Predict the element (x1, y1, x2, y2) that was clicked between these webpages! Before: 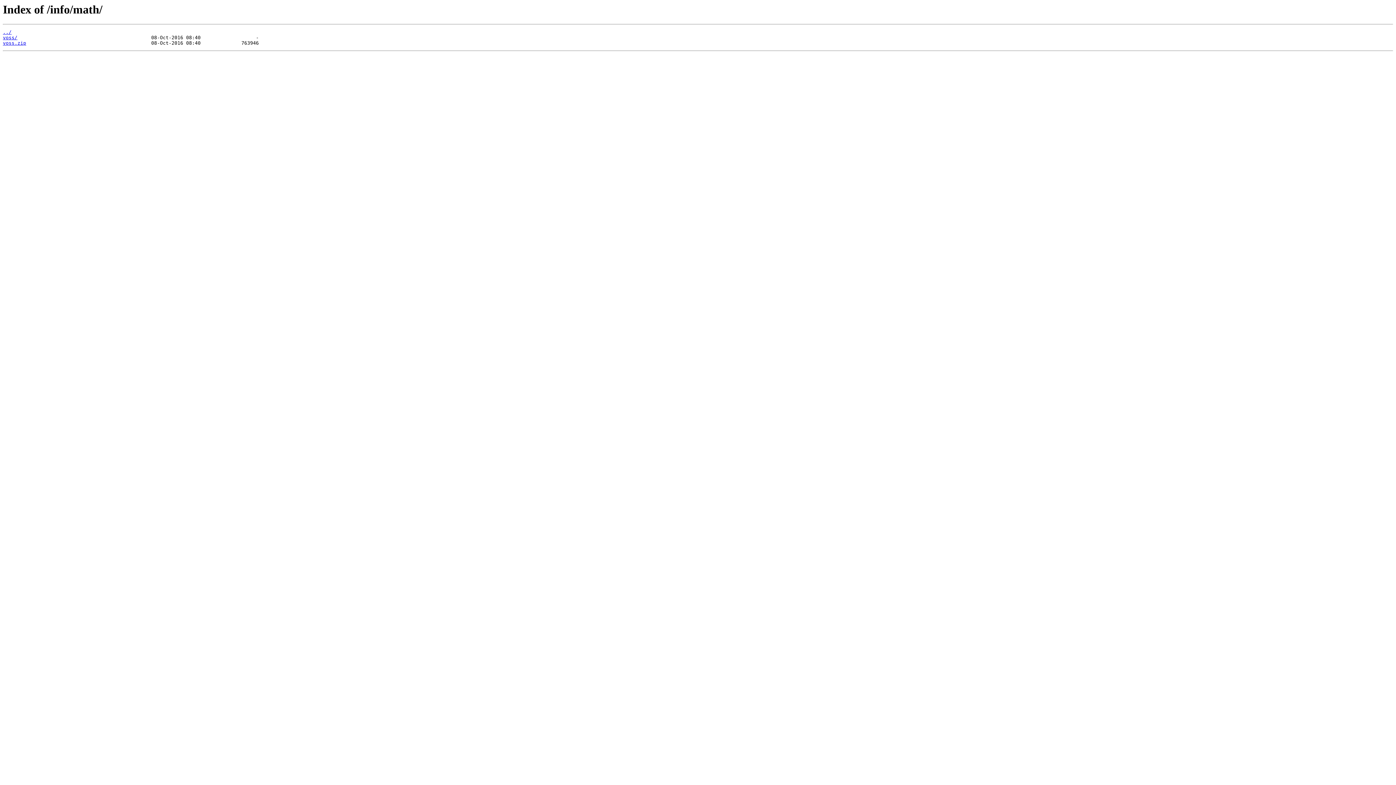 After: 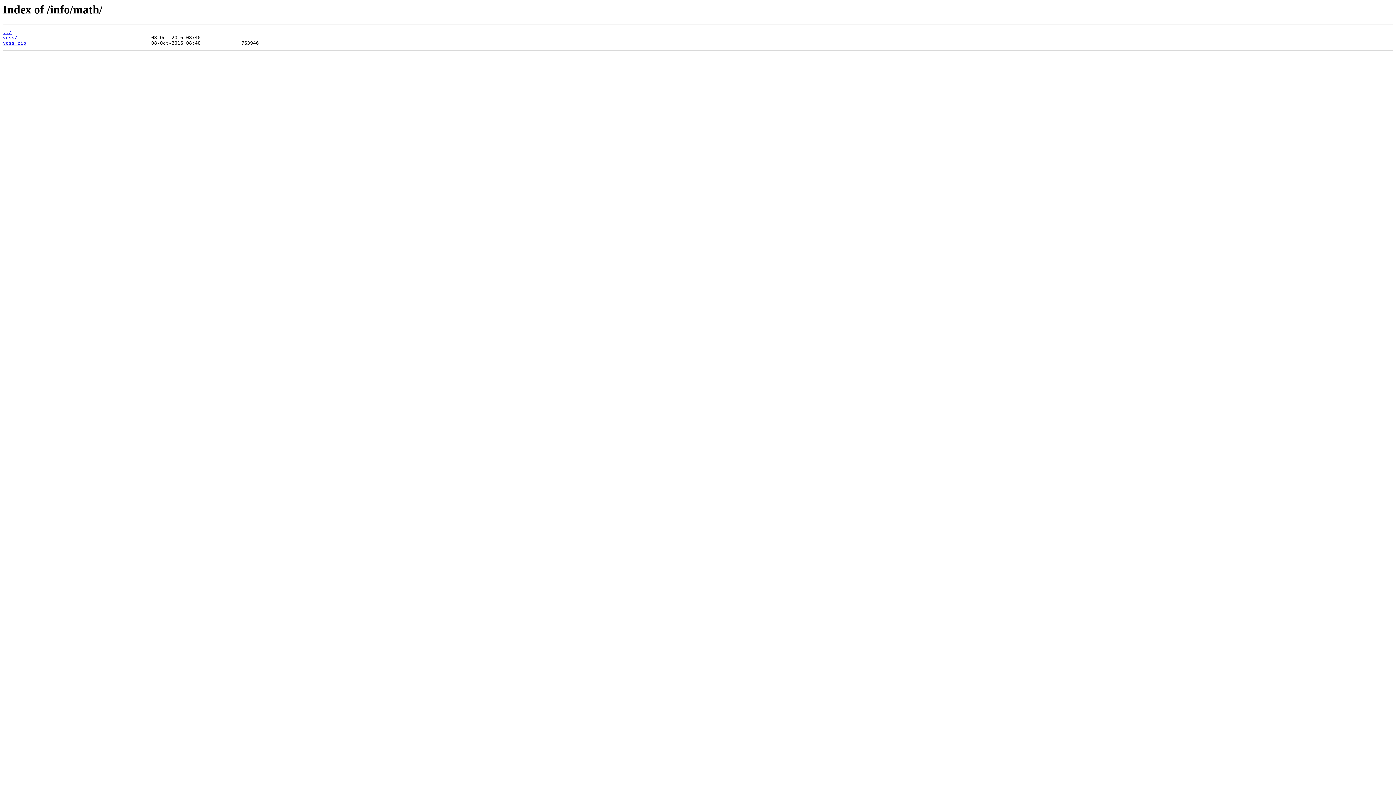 Action: label: voss.zip bbox: (2, 40, 26, 45)